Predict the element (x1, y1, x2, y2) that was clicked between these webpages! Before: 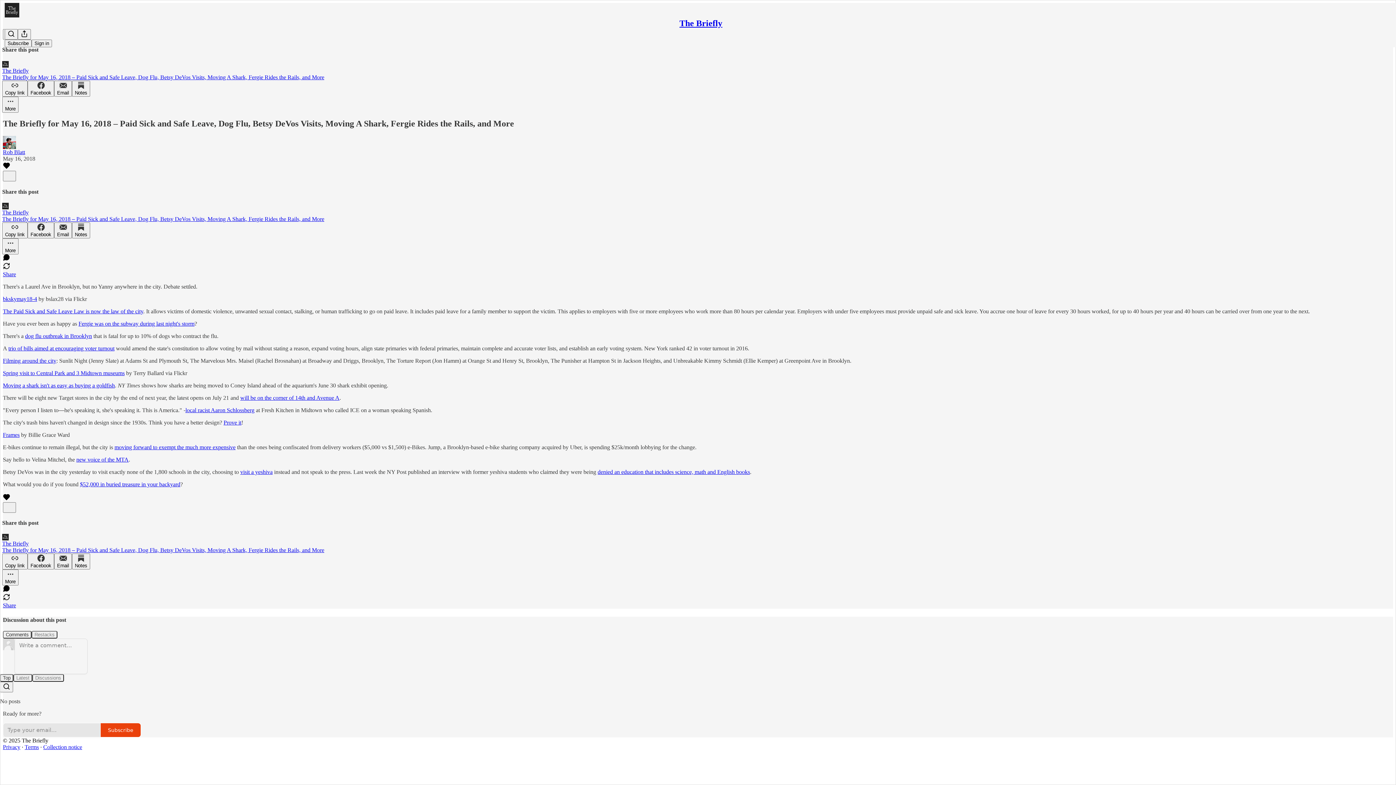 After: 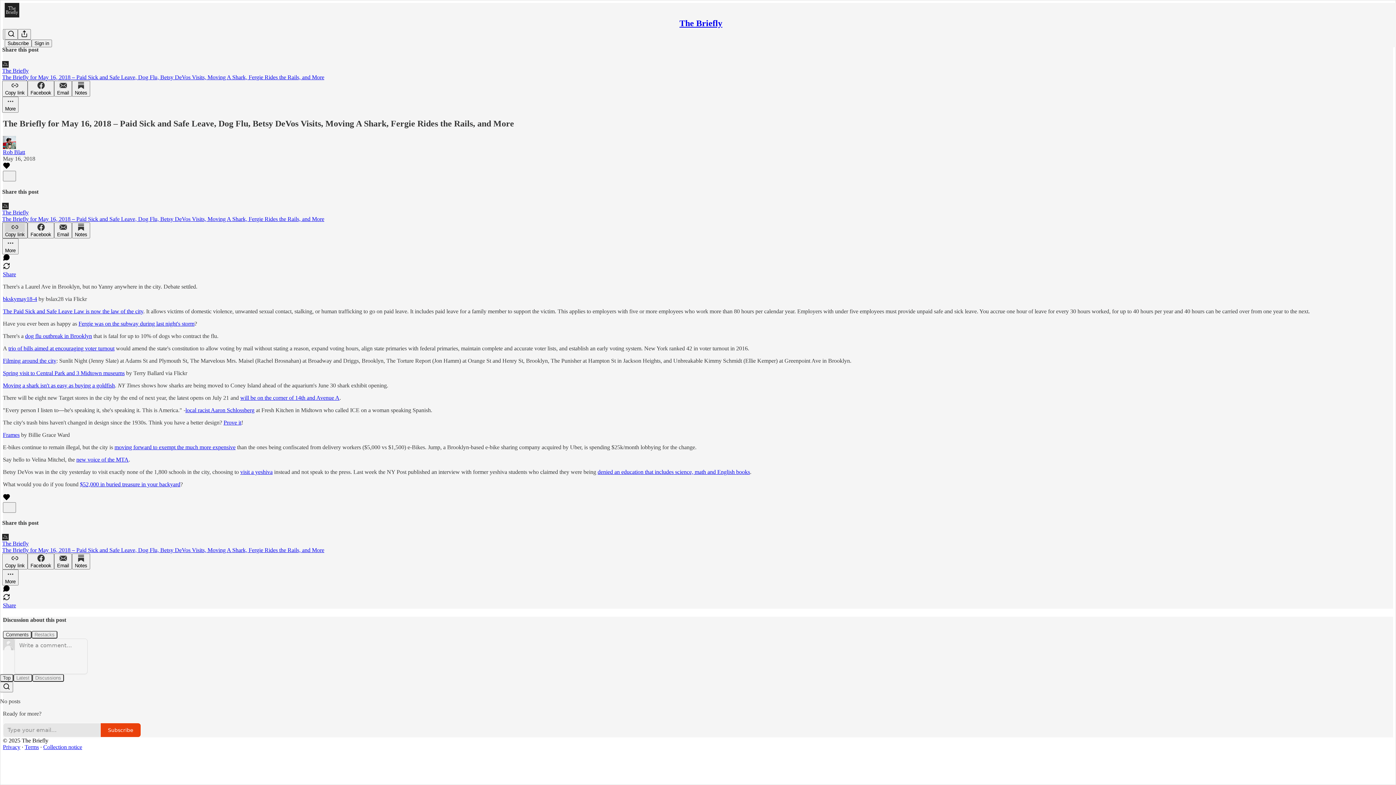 Action: bbox: (2, 222, 27, 238) label: Copy link